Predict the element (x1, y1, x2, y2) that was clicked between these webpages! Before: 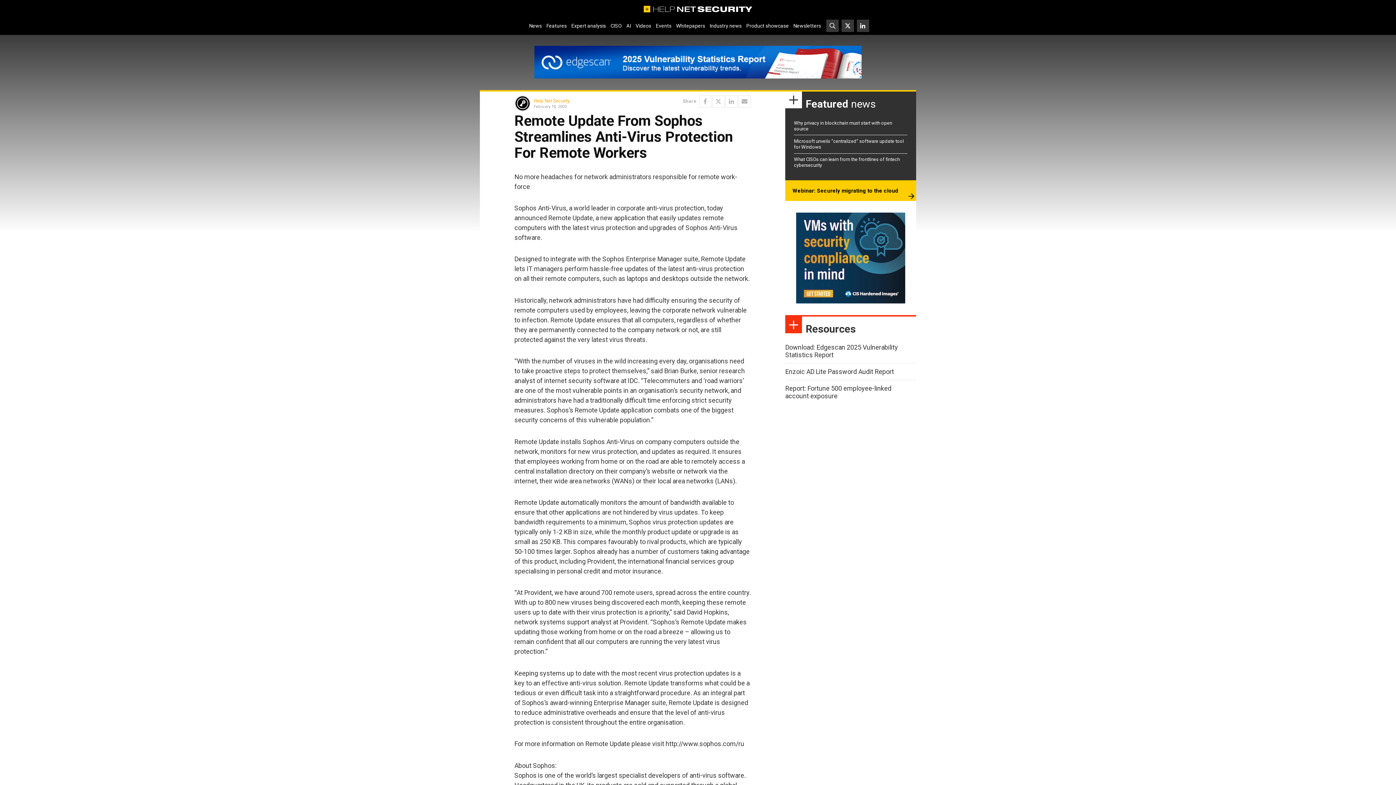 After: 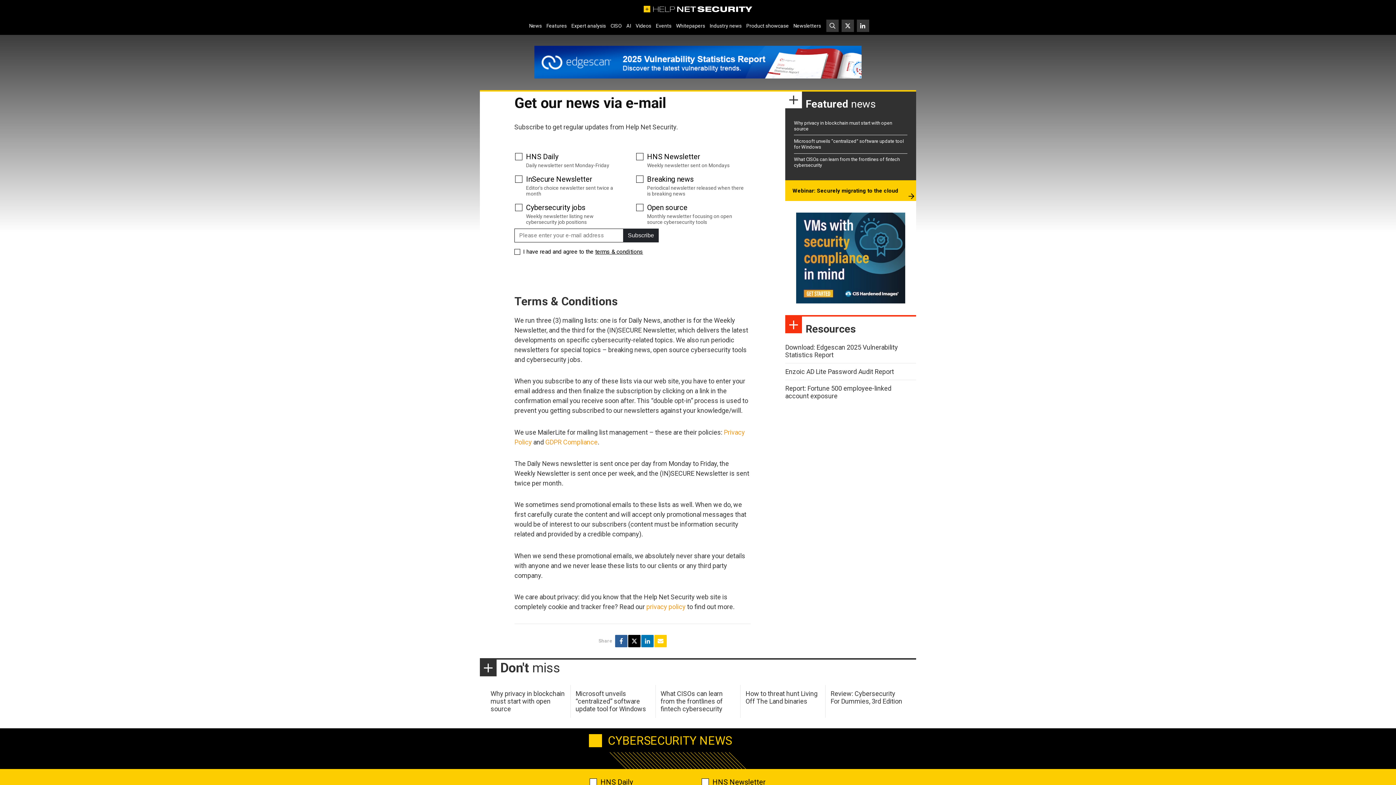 Action: bbox: (791, 20, 823, 31) label: Newsletters